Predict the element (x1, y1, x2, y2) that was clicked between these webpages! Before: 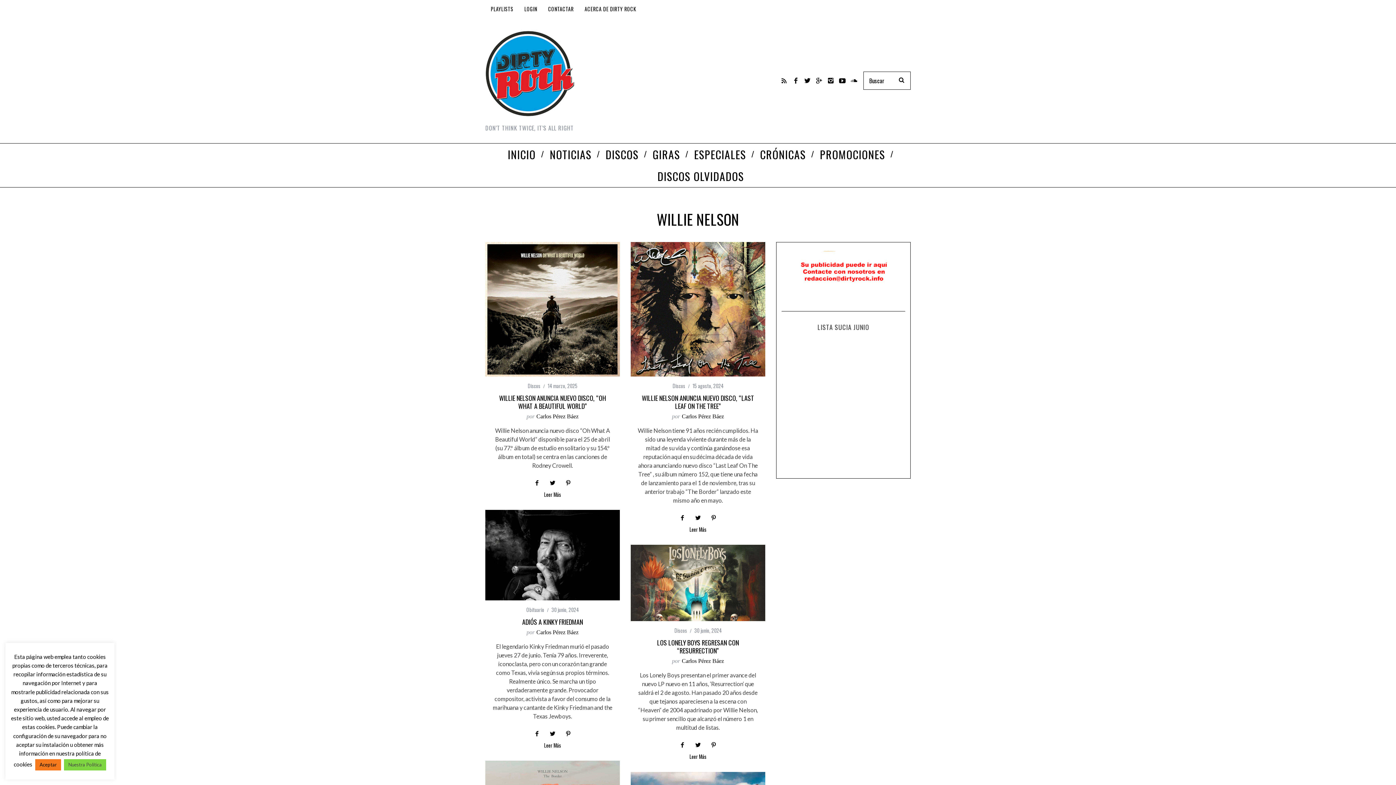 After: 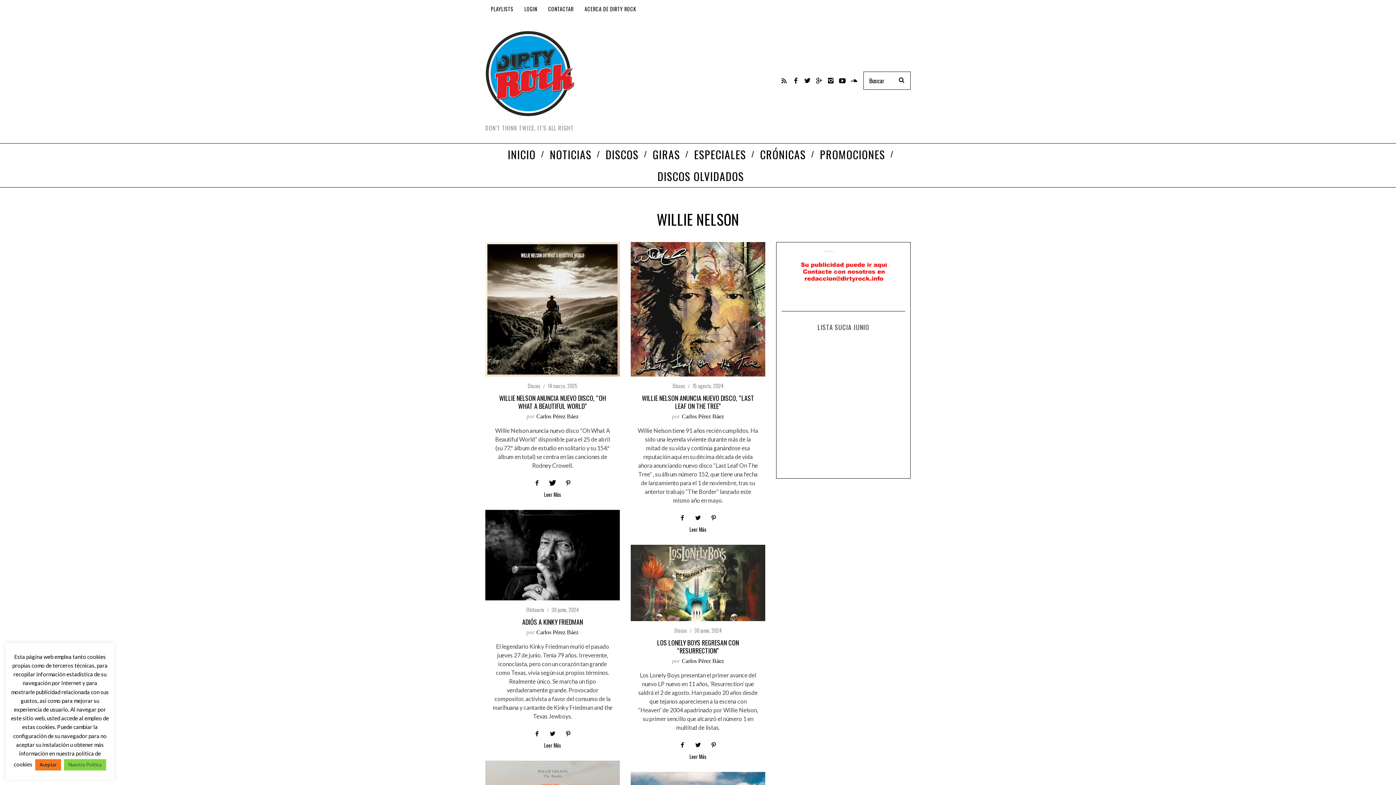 Action: bbox: (545, 475, 560, 490)